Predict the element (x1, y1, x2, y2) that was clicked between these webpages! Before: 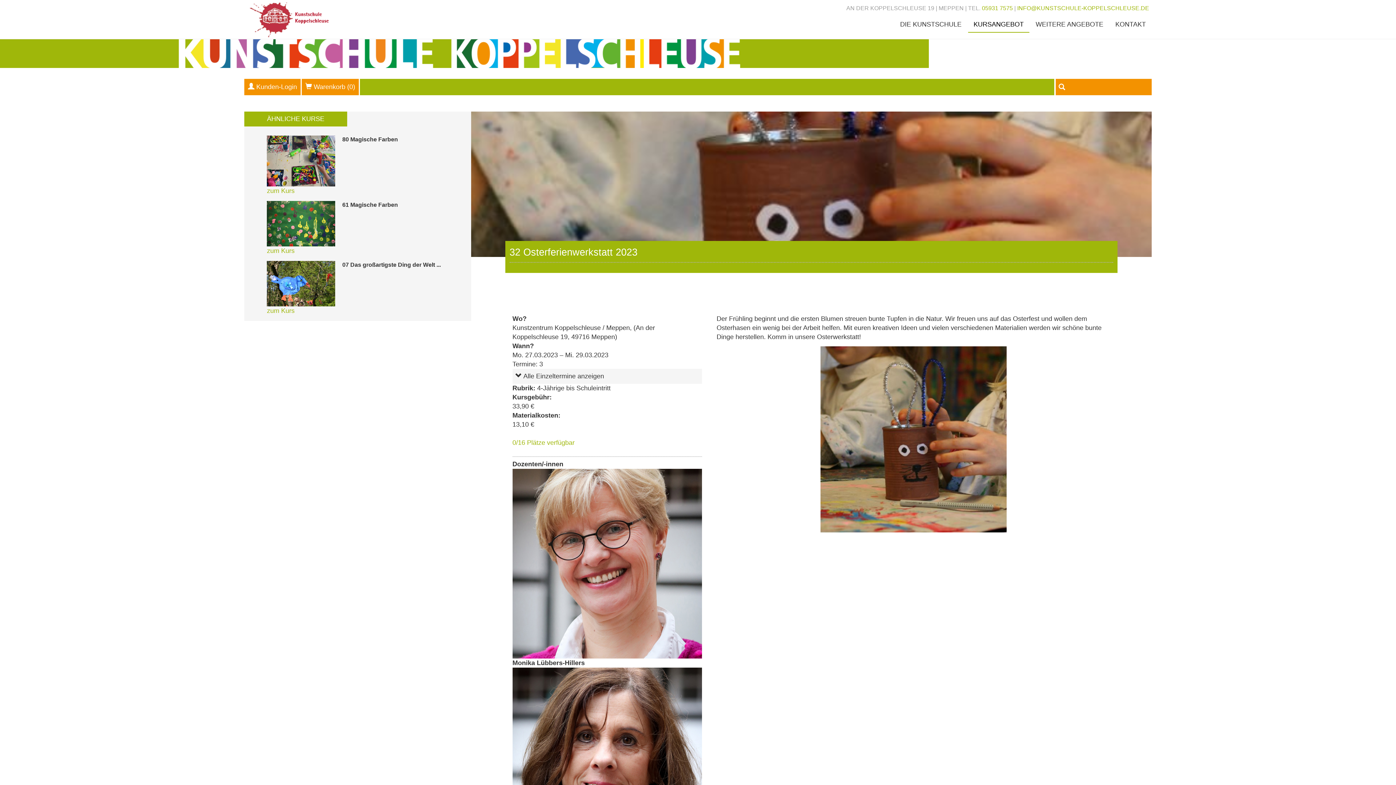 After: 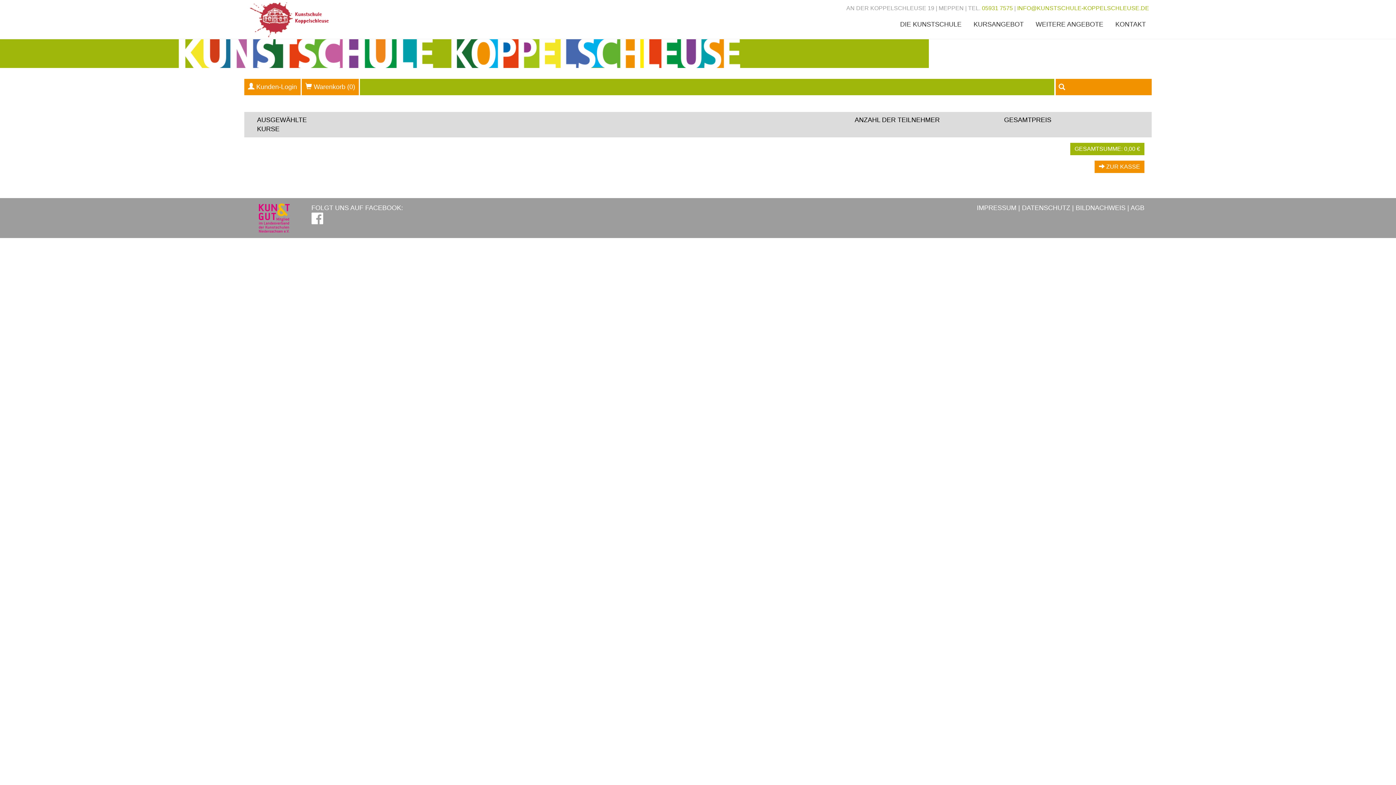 Action: bbox: (313, 83, 355, 90) label: Warenkorb (0)